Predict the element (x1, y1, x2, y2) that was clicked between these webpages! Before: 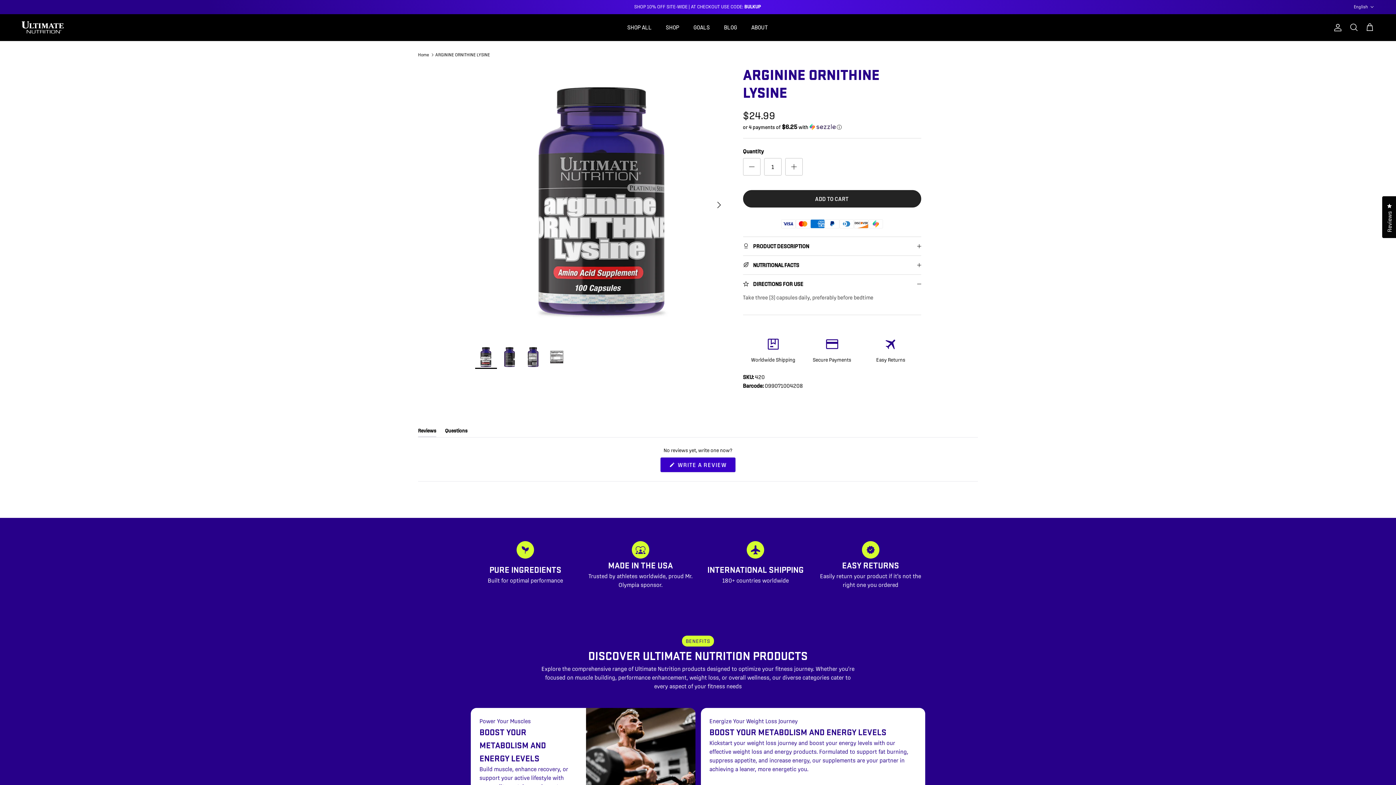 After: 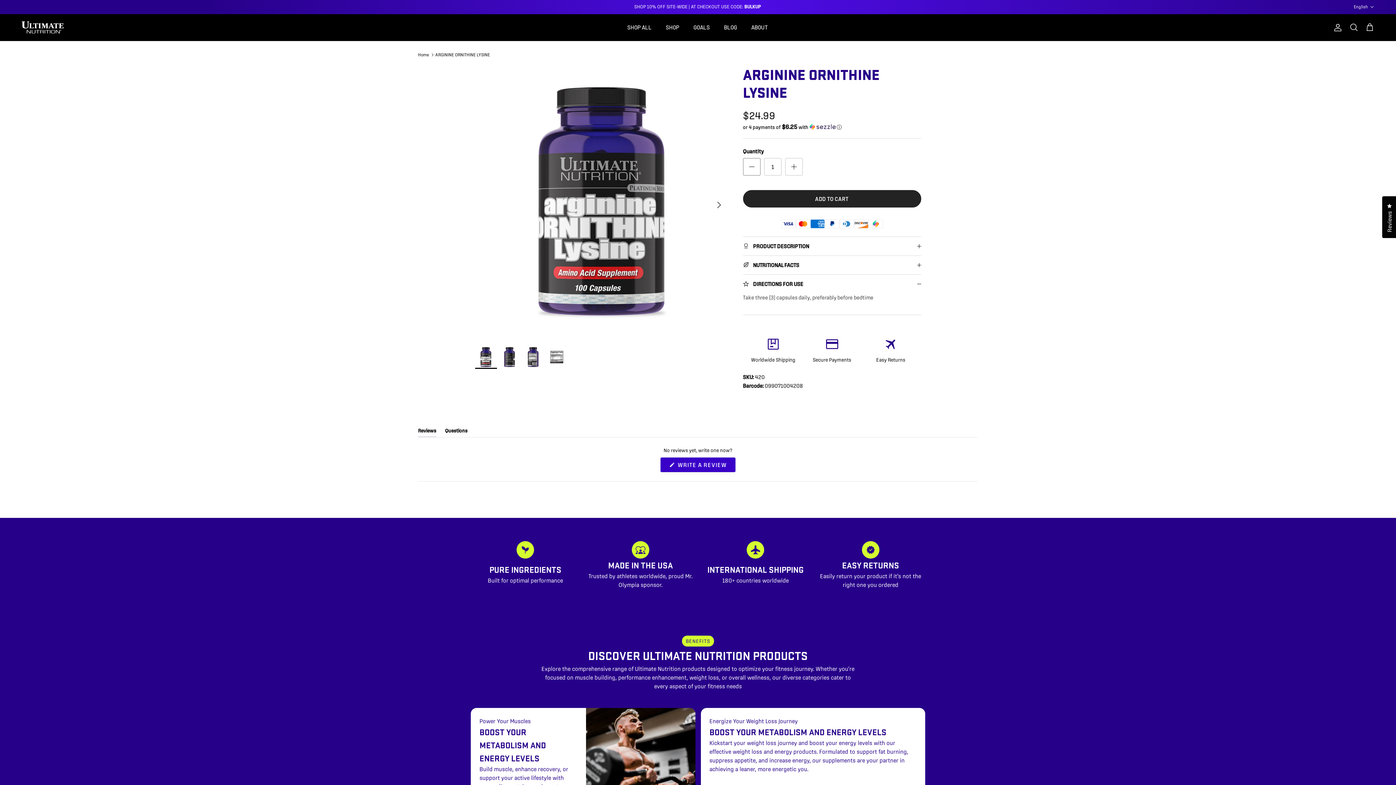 Action: bbox: (743, 158, 760, 175) label: Decrease quantity